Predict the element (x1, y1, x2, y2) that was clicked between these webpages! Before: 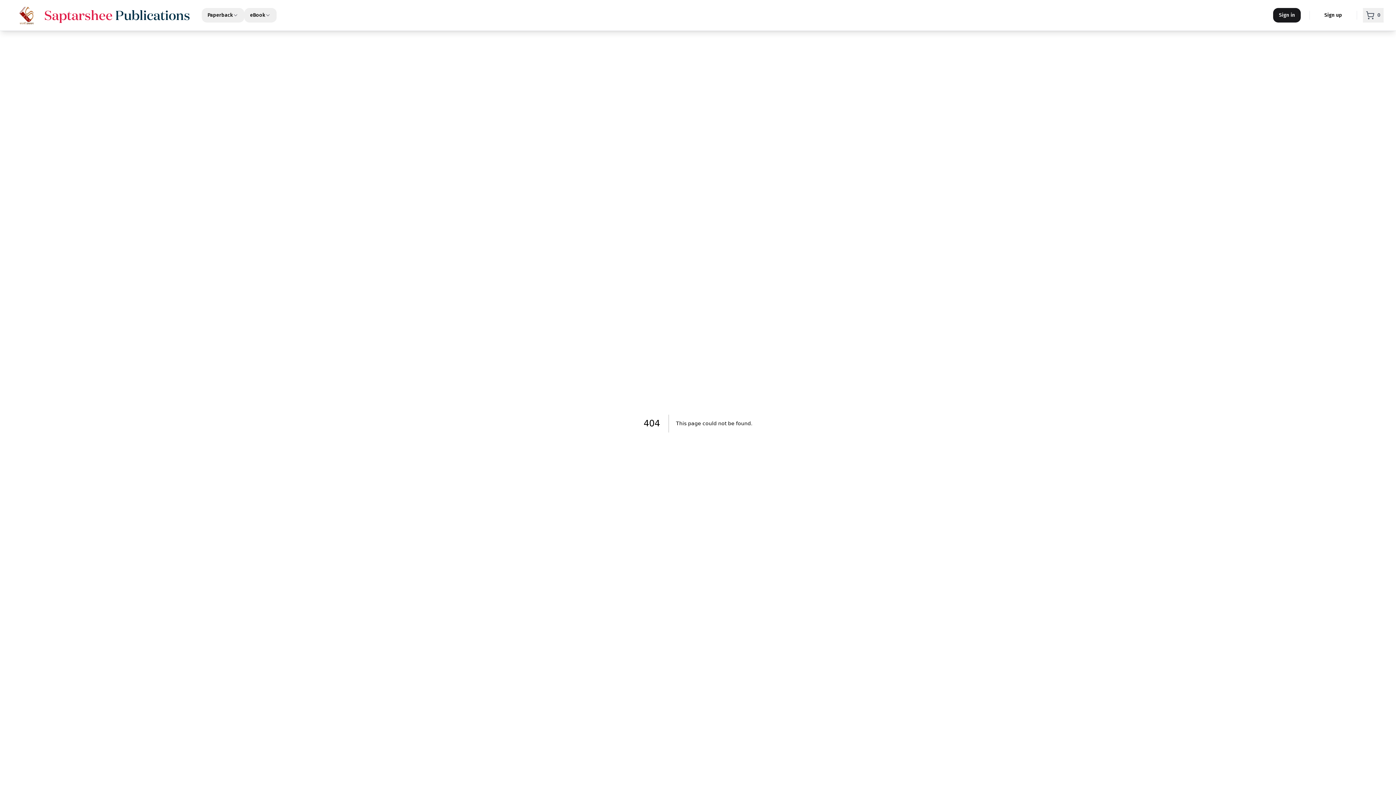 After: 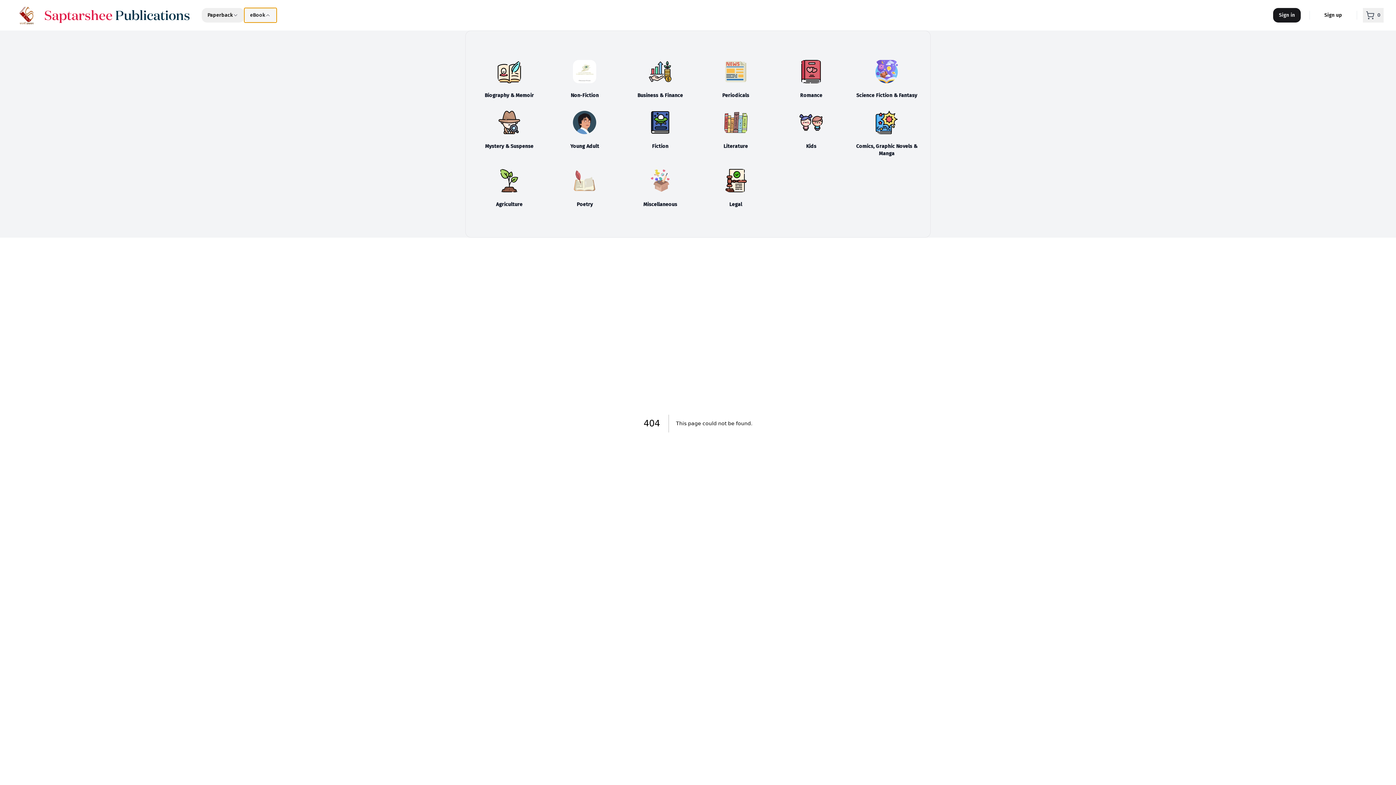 Action: bbox: (244, 8, 276, 22) label: eBook